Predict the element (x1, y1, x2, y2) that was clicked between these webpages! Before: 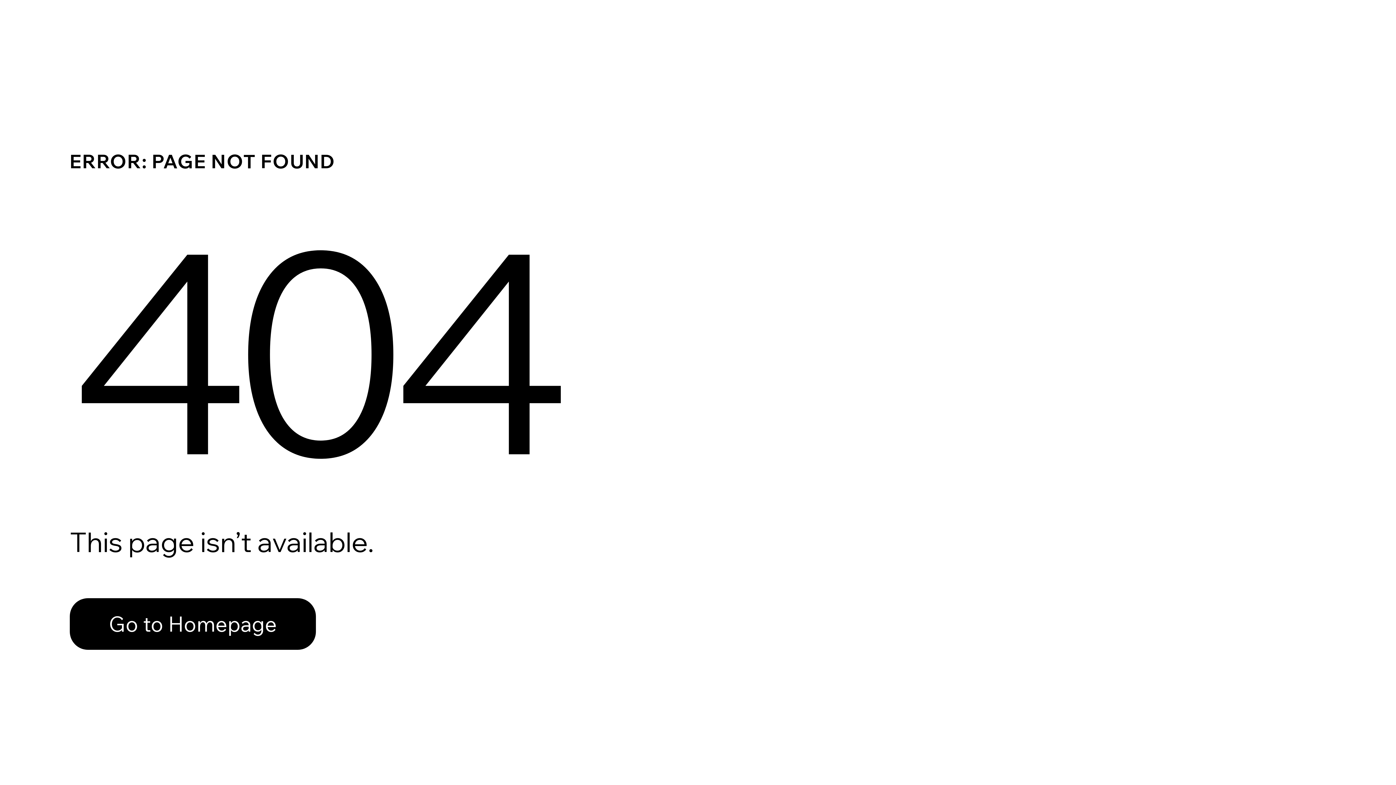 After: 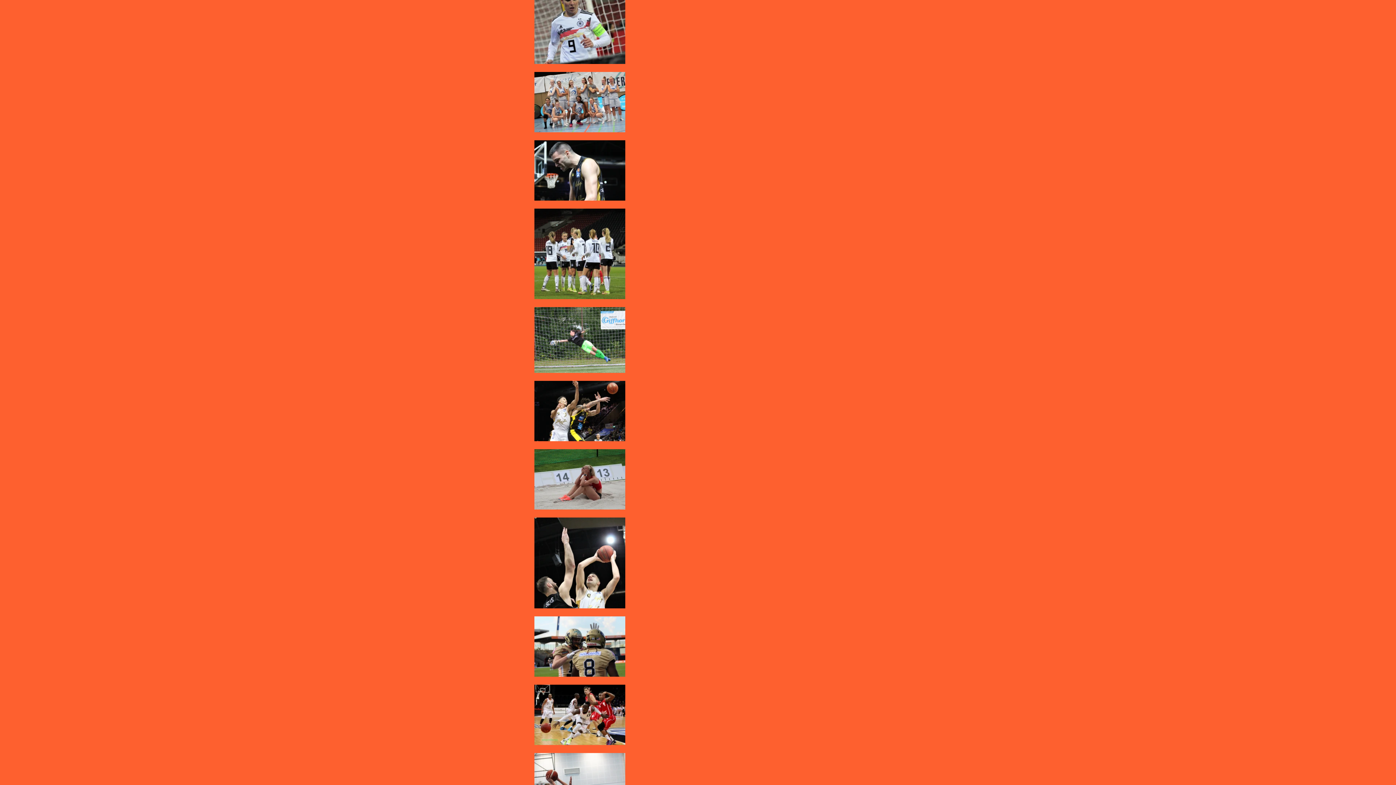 Action: bbox: (69, 582, 768, 659) label: Go to Homepage